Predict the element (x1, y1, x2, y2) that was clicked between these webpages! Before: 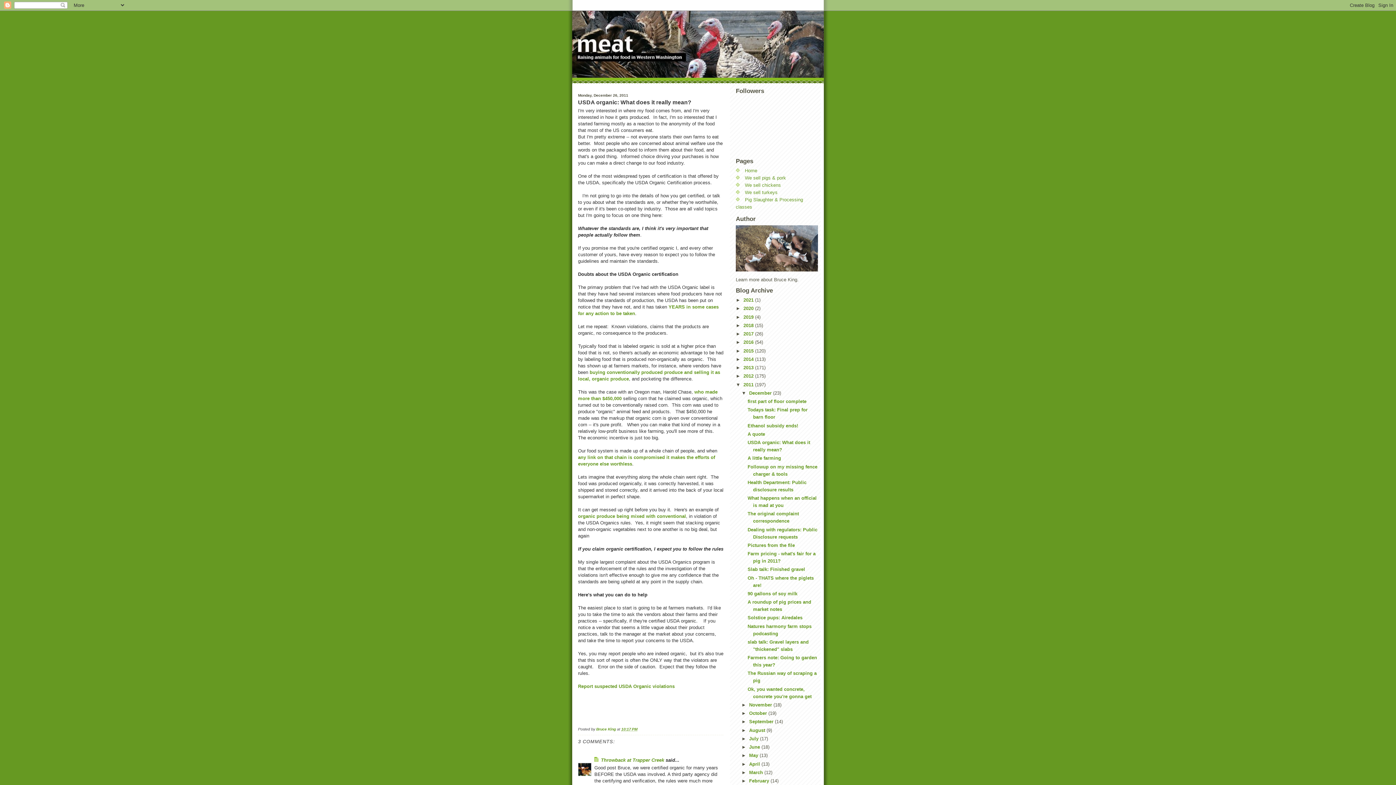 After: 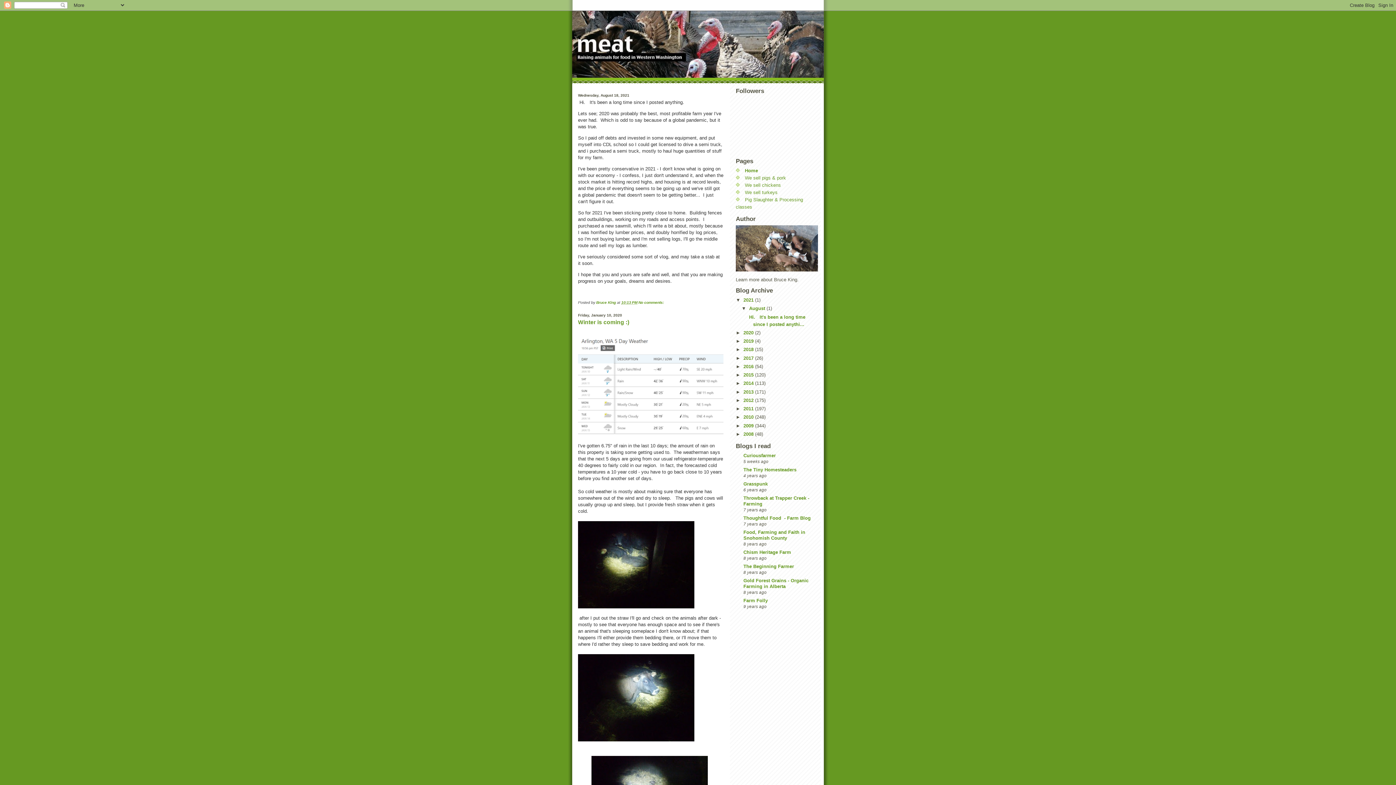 Action: bbox: (745, 168, 757, 173) label: Home